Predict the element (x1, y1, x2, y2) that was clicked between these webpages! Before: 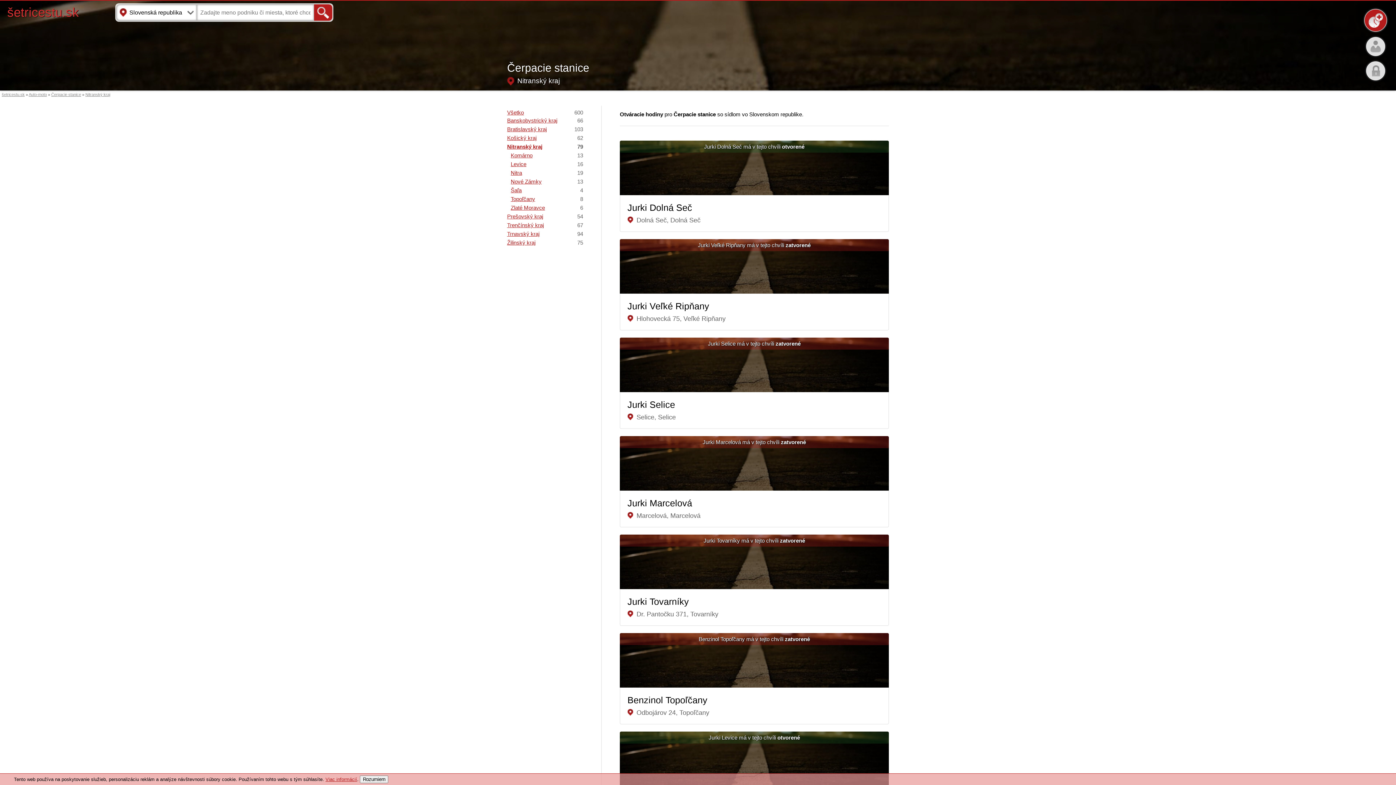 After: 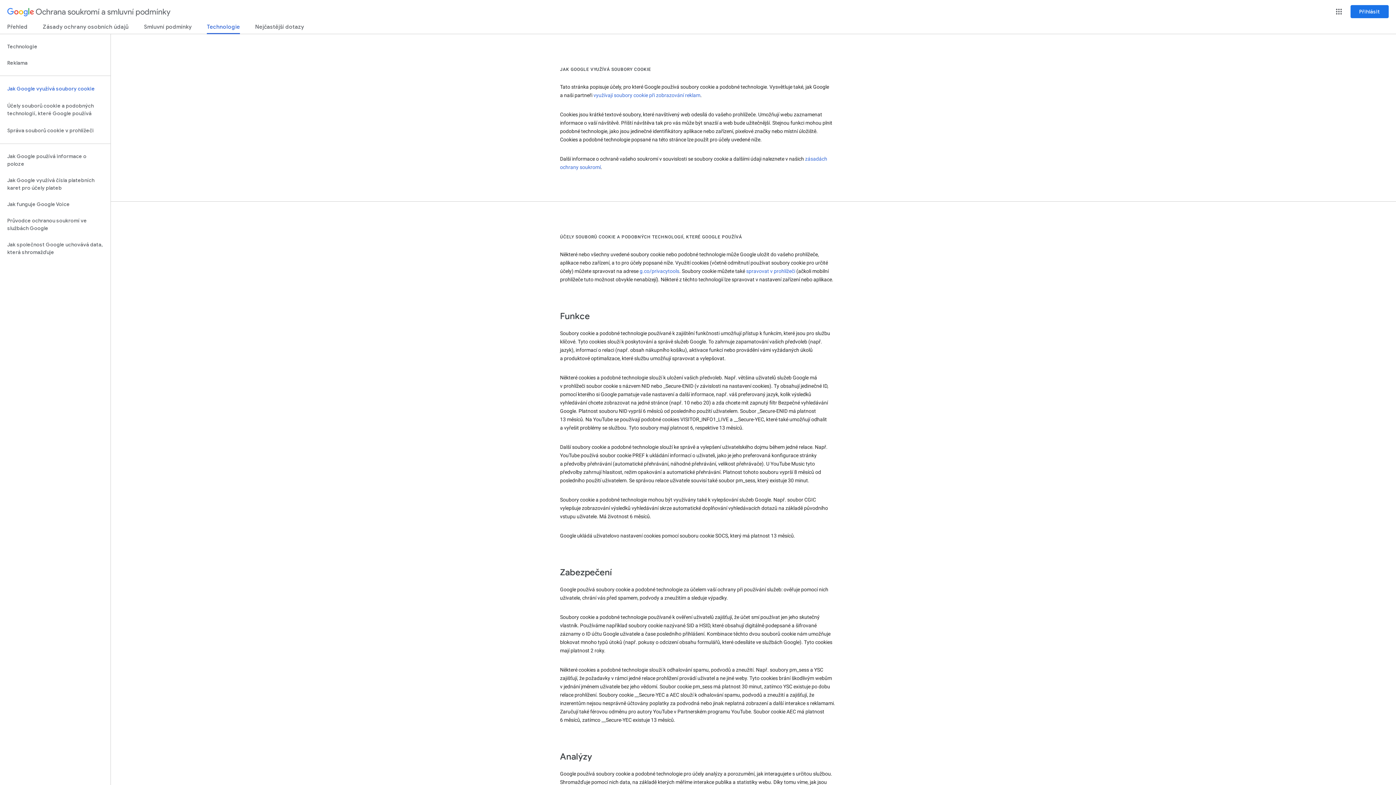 Action: label: Viac informácií bbox: (325, 777, 357, 782)